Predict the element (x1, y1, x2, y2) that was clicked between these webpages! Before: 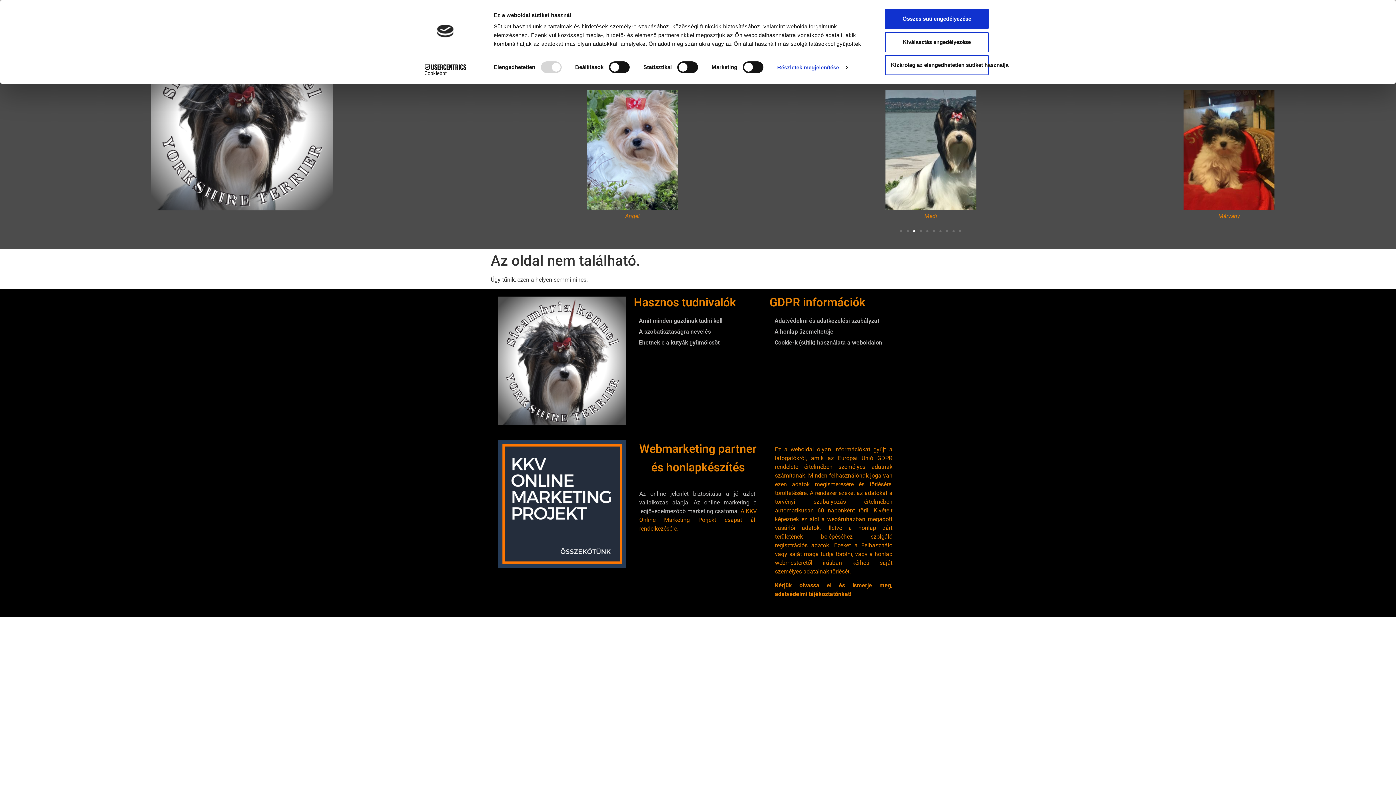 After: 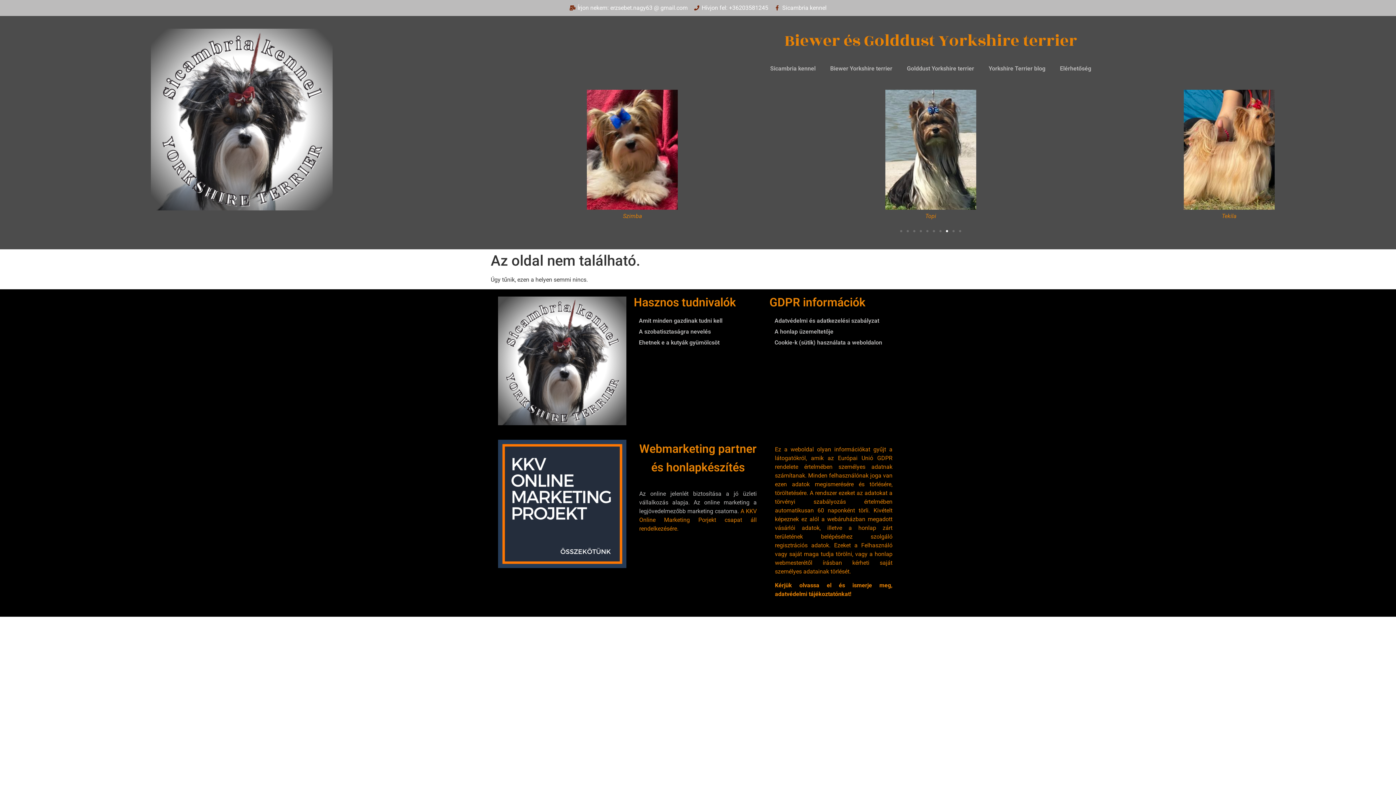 Action: label: Kiválasztás engedélyezése bbox: (885, 31, 989, 52)